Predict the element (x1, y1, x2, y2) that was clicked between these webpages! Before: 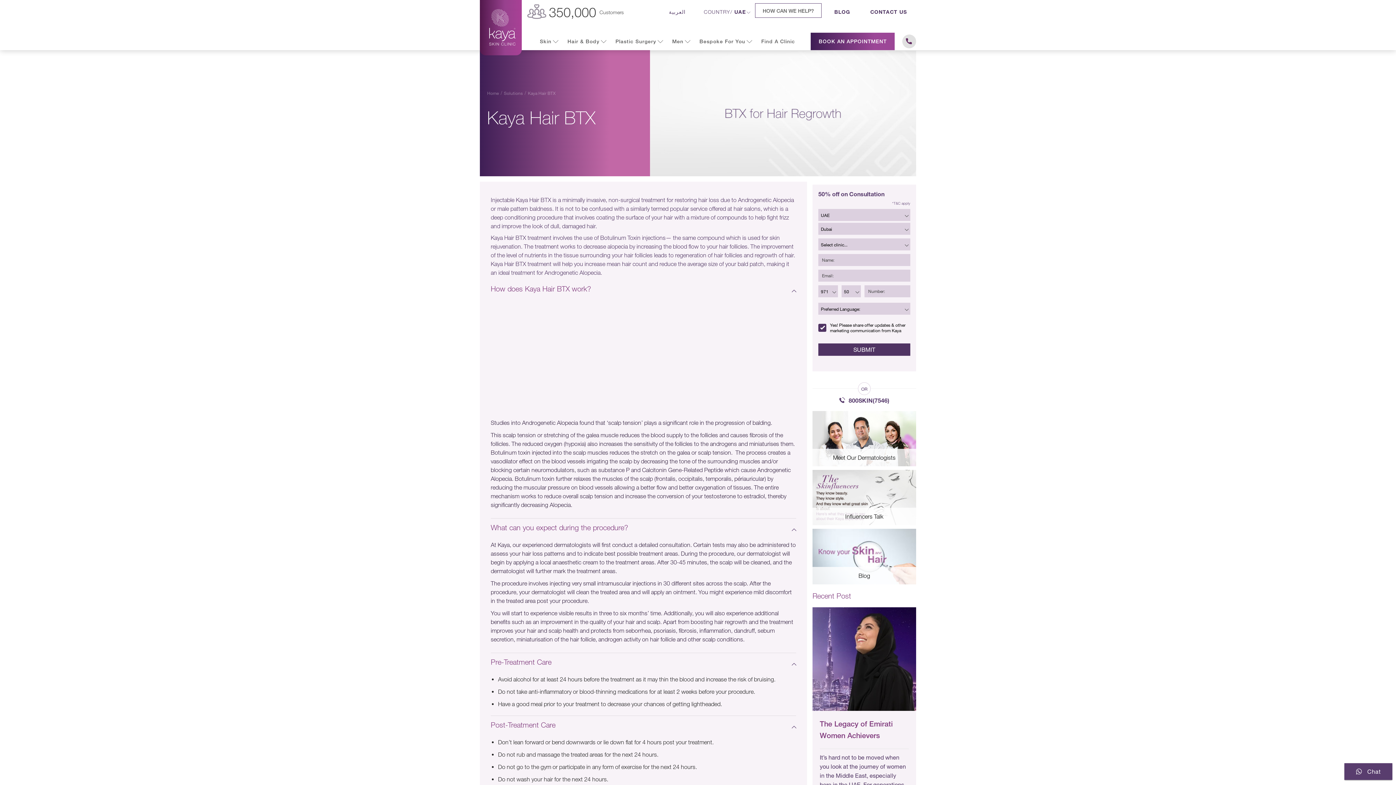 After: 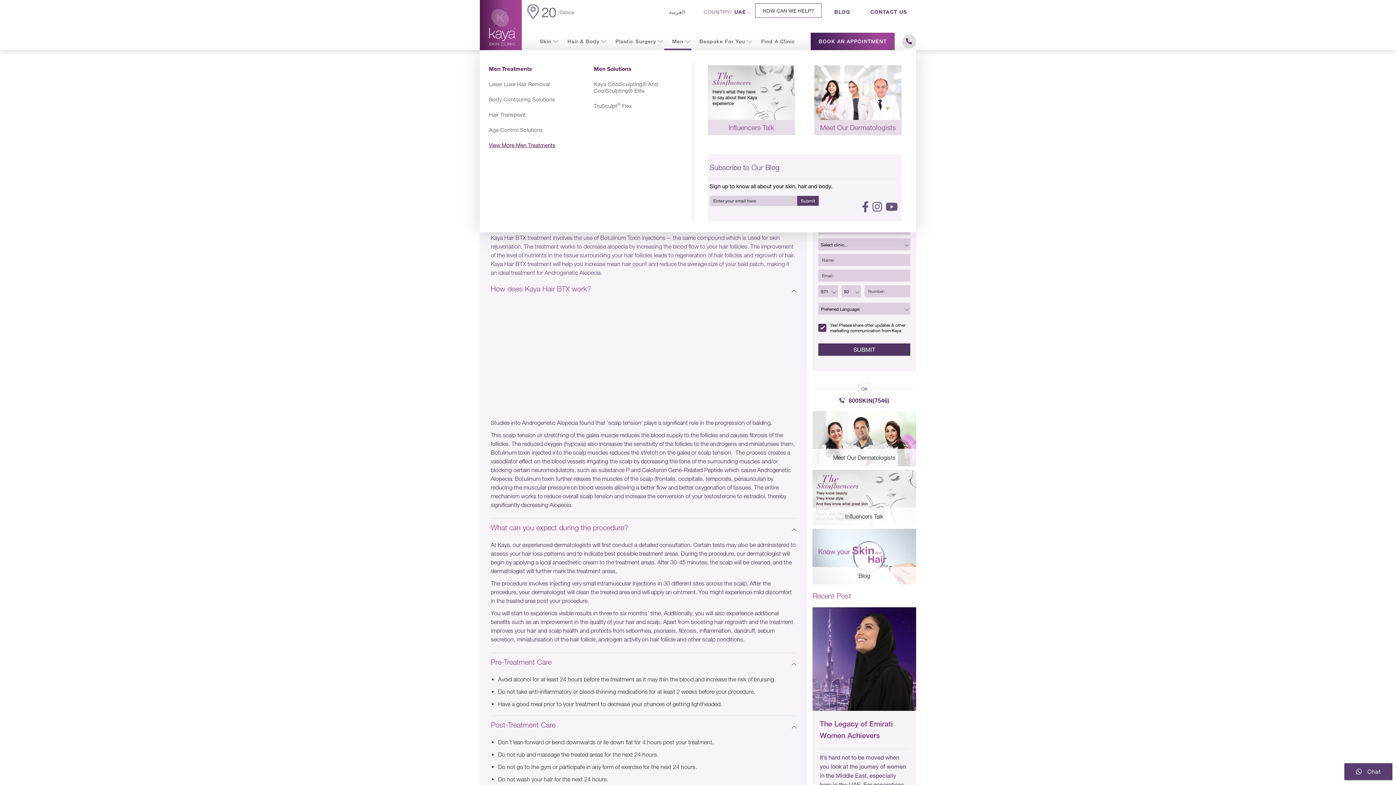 Action: bbox: (664, 32, 691, 50) label: Men